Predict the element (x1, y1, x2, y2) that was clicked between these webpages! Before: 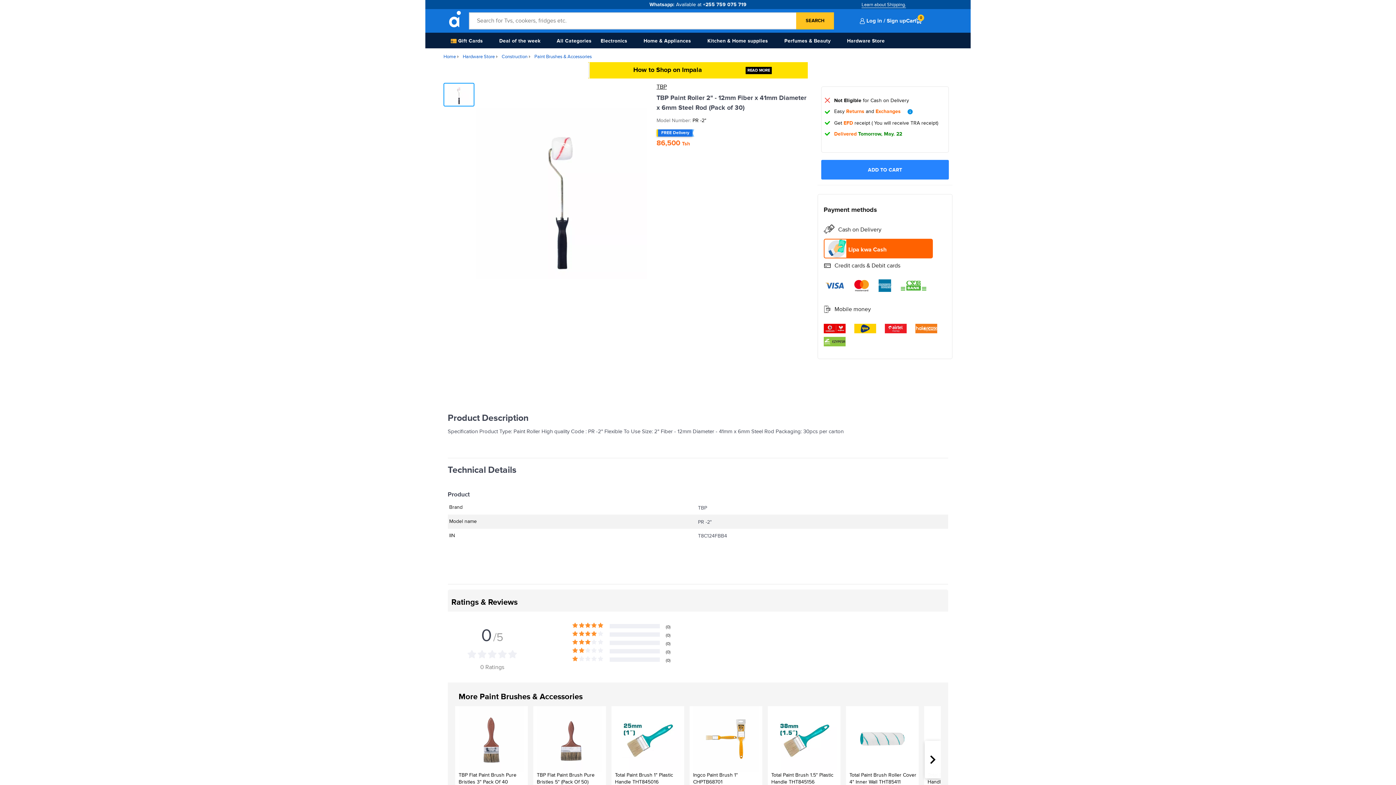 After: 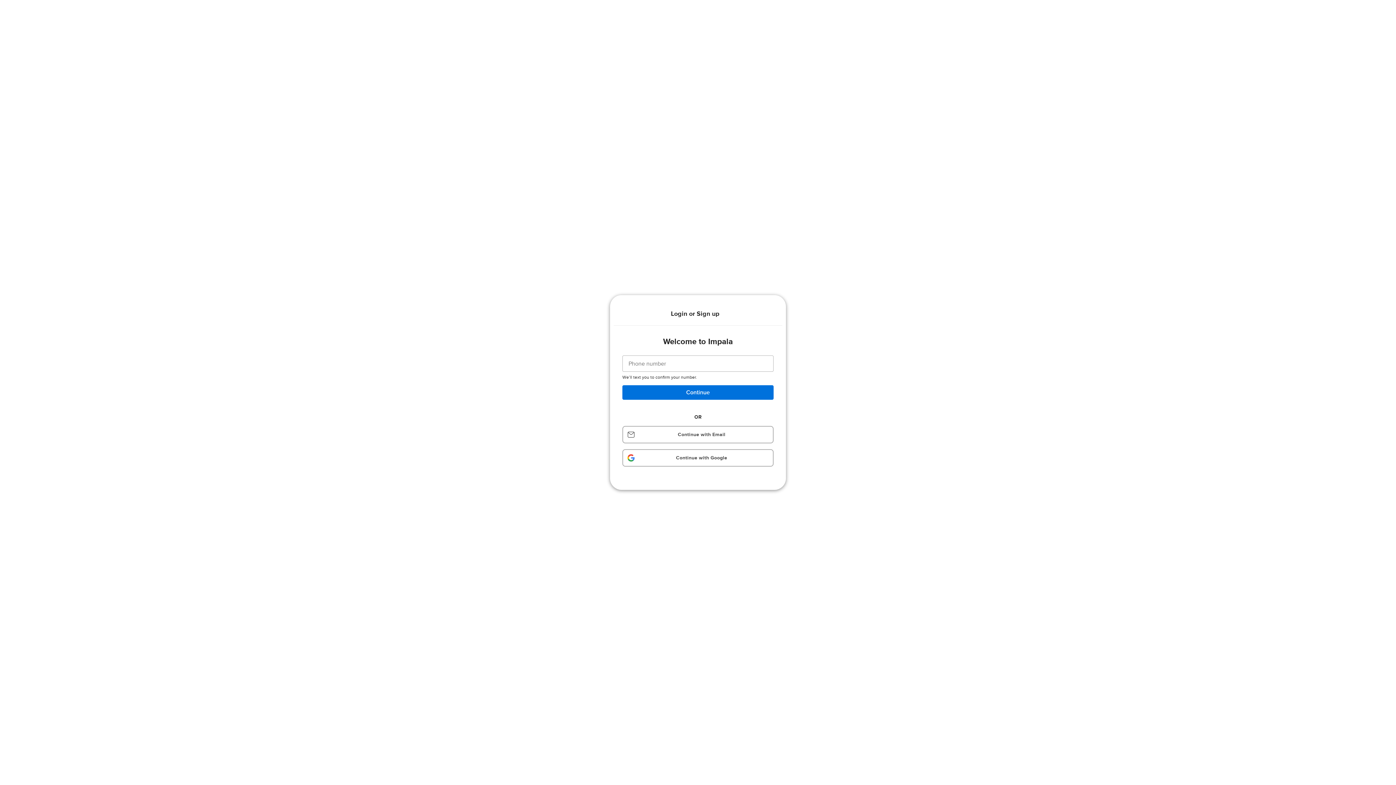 Action: label: Log in / Sign up bbox: (859, 16, 906, 24)